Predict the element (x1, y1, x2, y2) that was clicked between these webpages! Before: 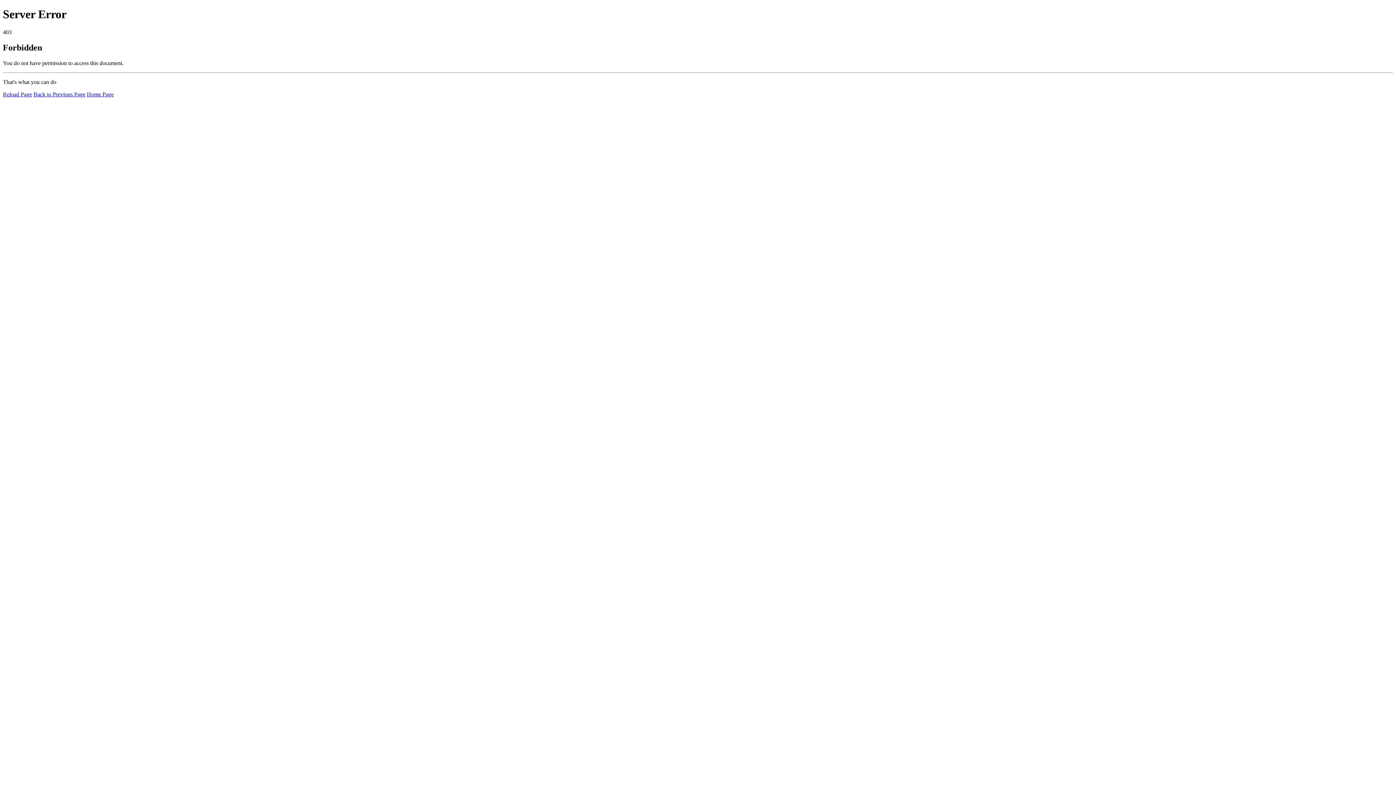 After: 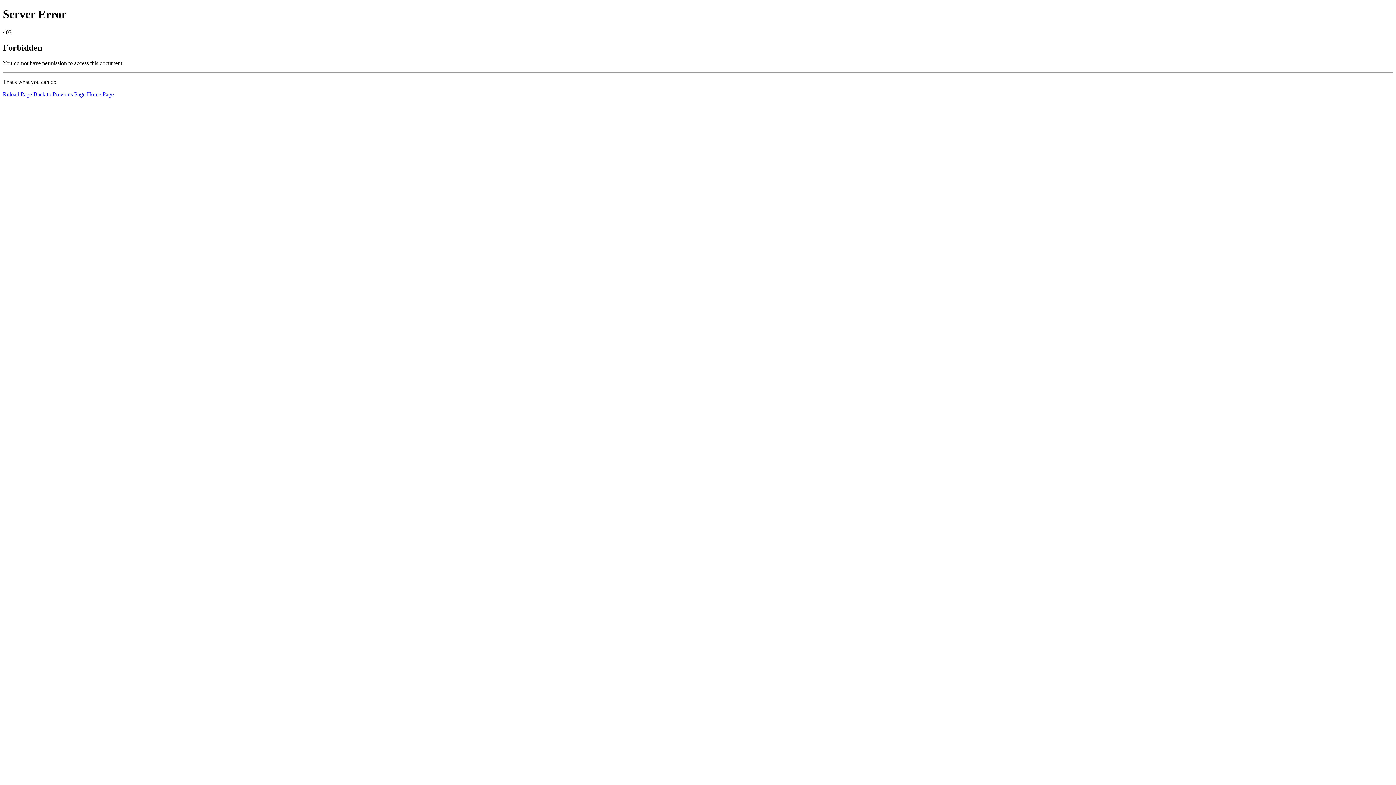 Action: label: Reload Page bbox: (2, 91, 32, 97)